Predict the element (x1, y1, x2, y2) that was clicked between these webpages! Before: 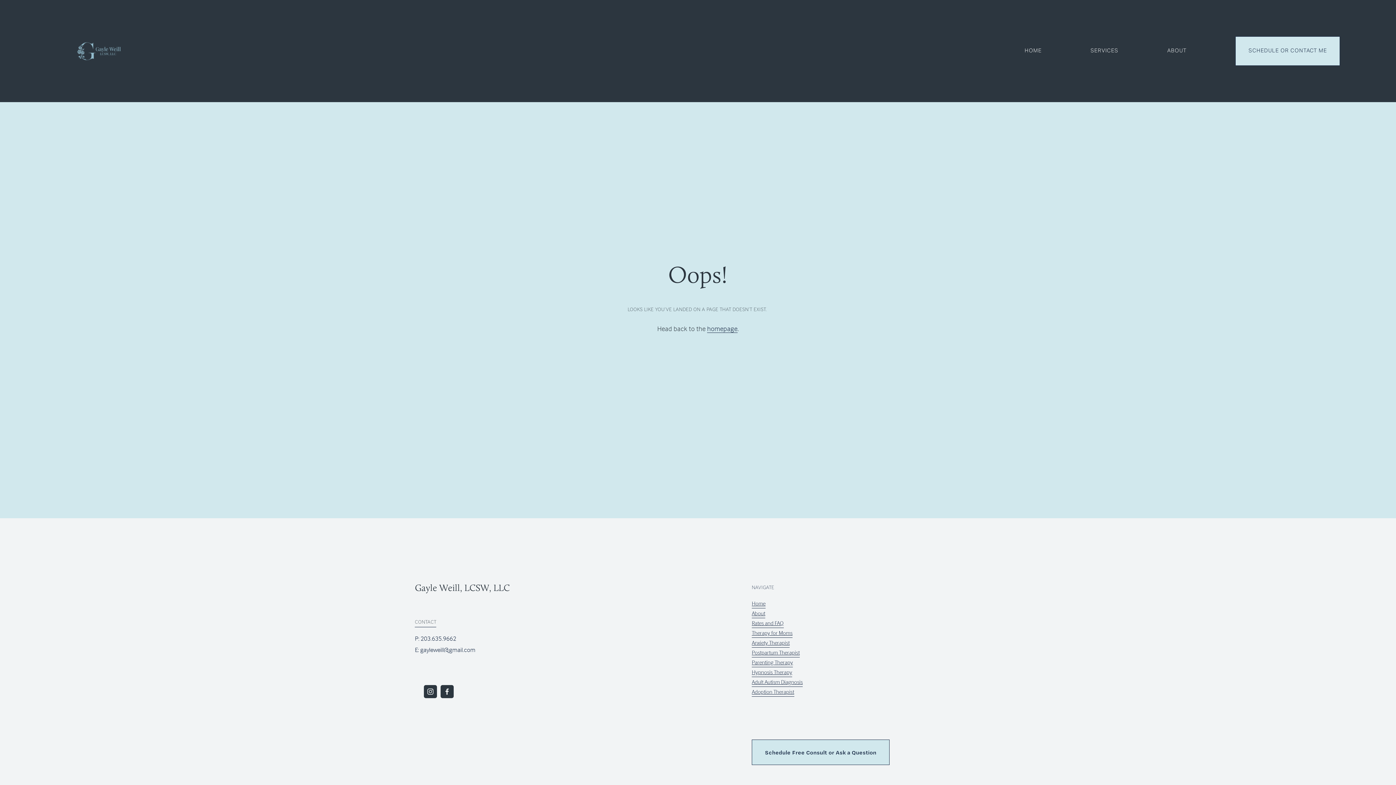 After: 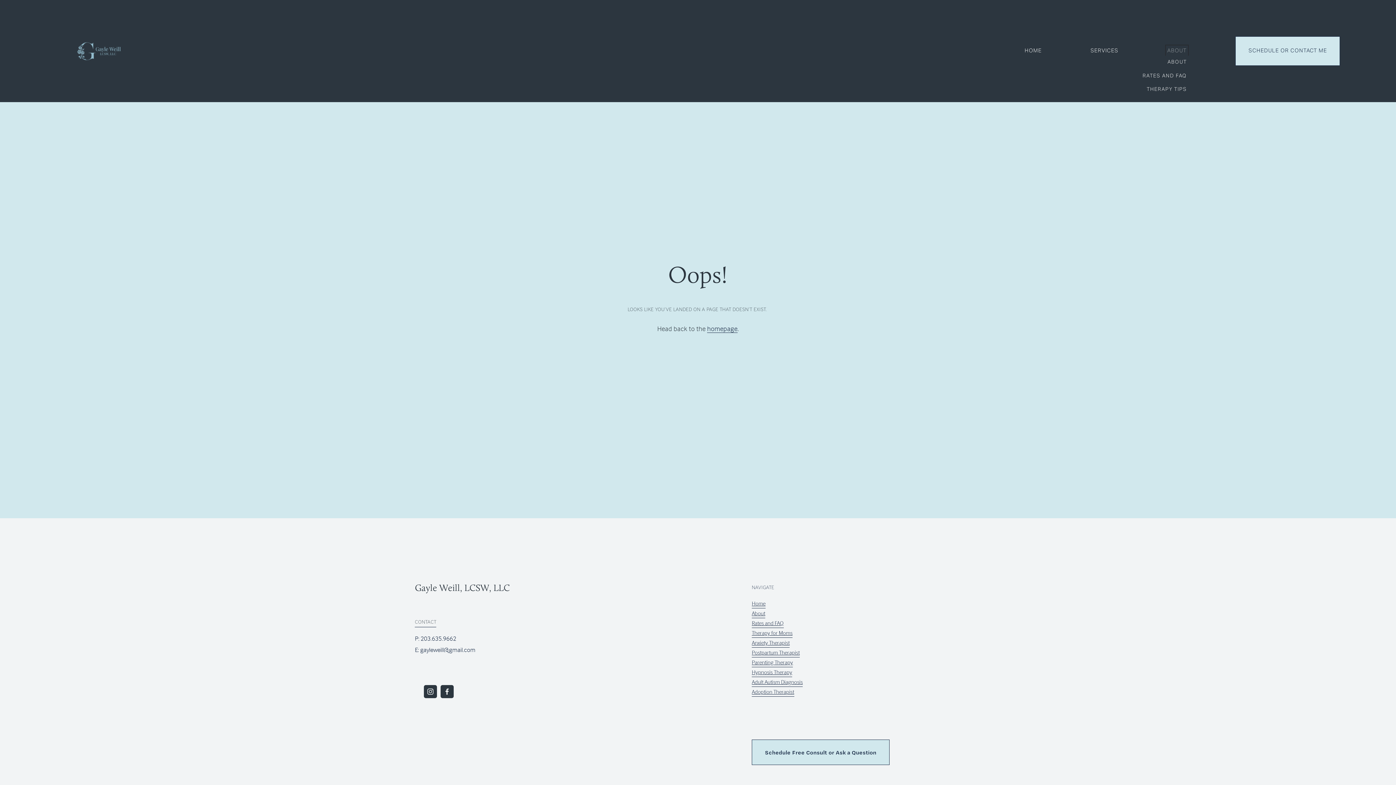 Action: bbox: (1167, 46, 1186, 55) label: folder dropdown